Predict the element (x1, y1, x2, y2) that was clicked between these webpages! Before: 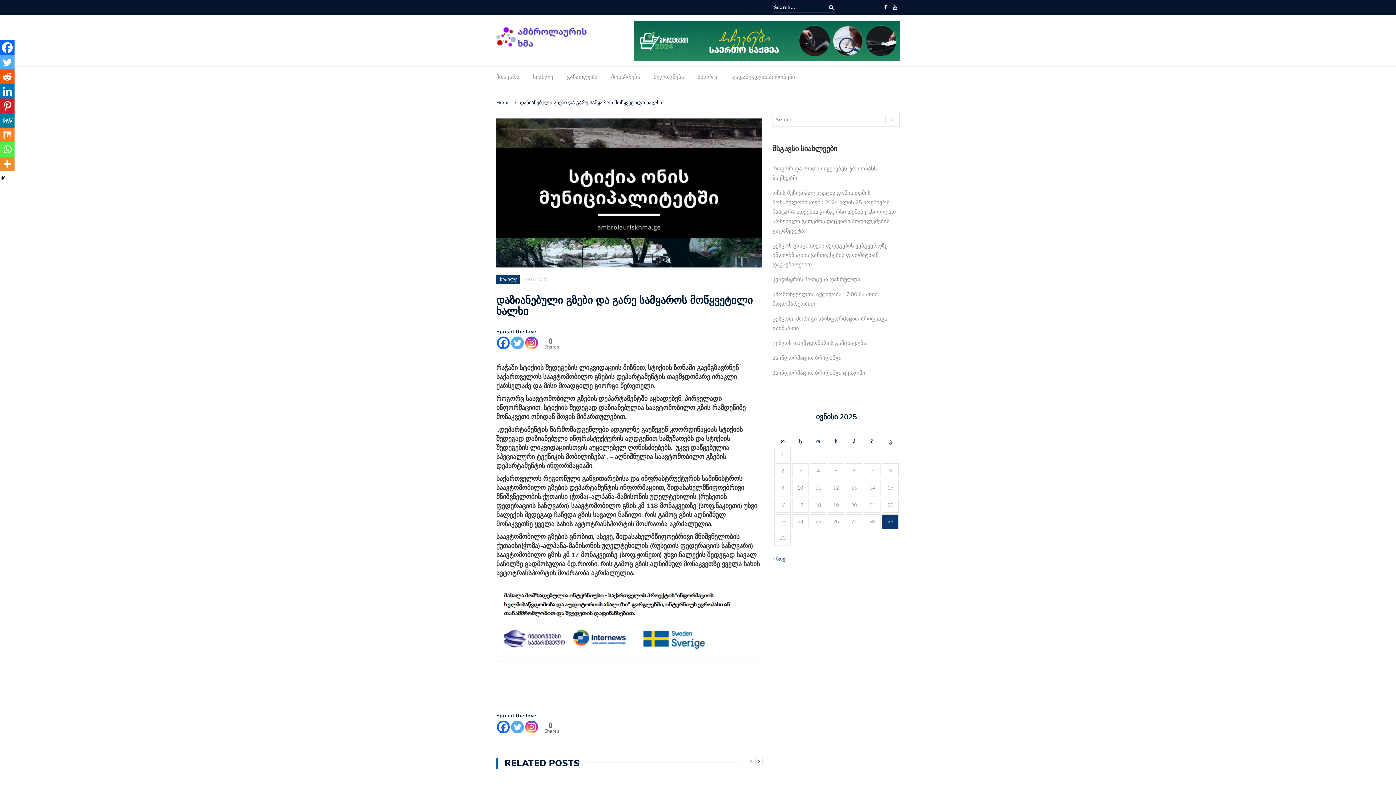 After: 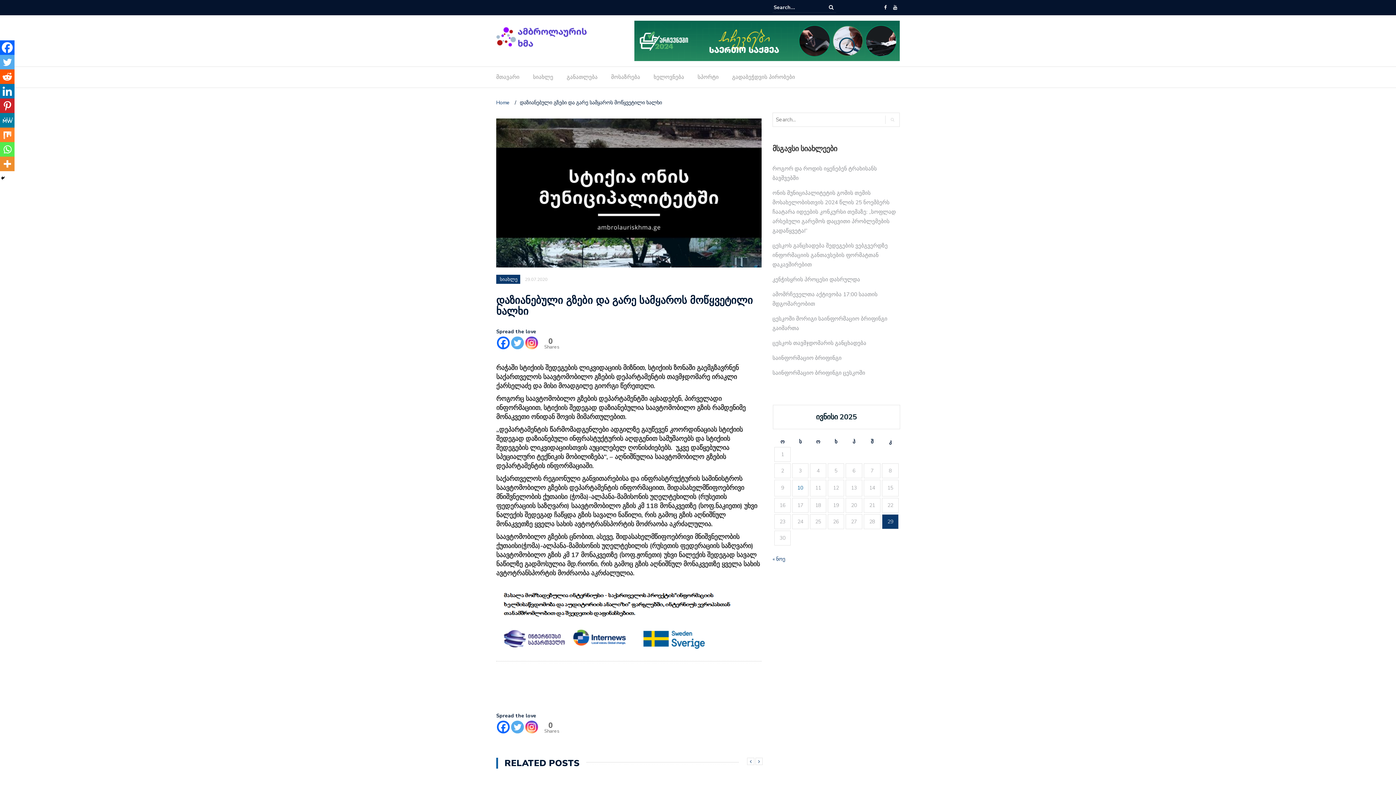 Action: label: MeWe bbox: (0, 113, 14, 127)